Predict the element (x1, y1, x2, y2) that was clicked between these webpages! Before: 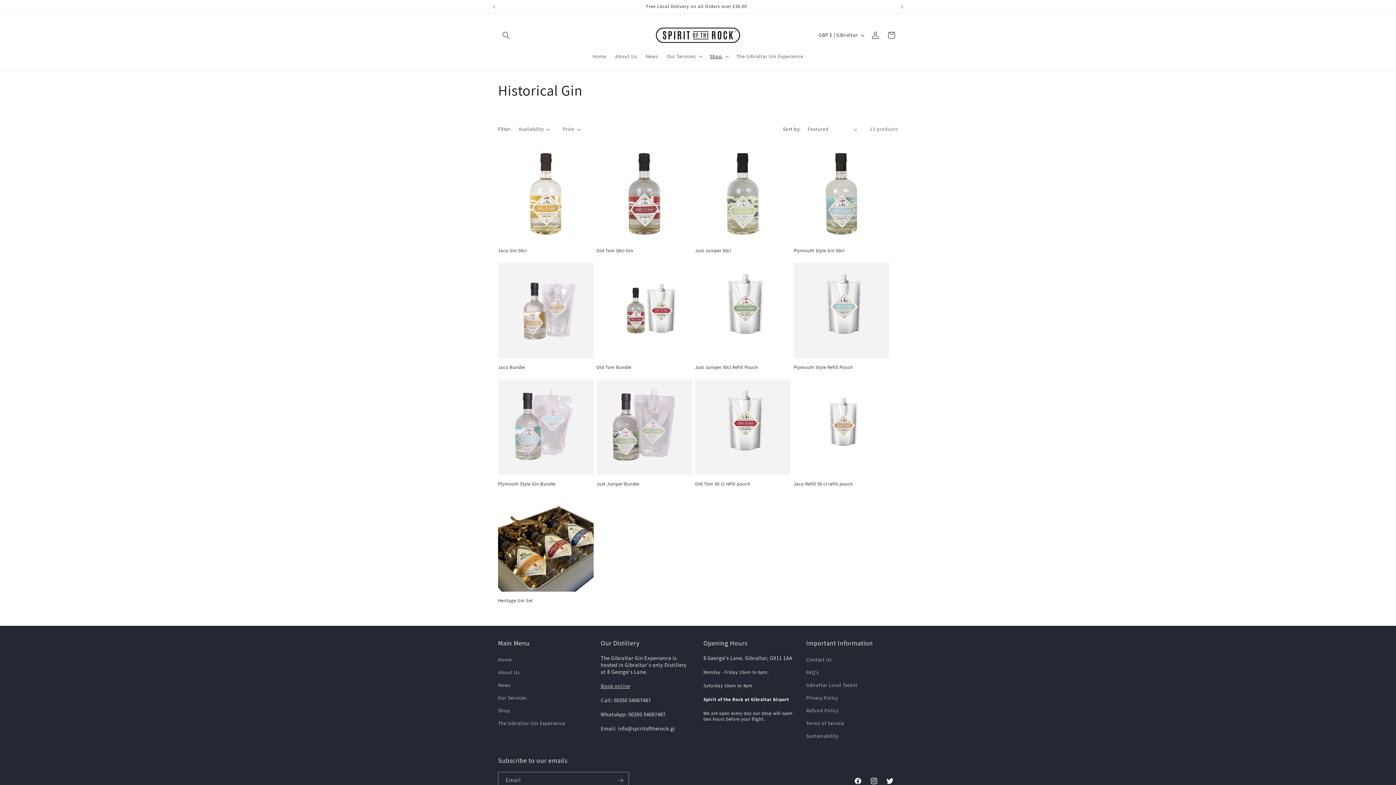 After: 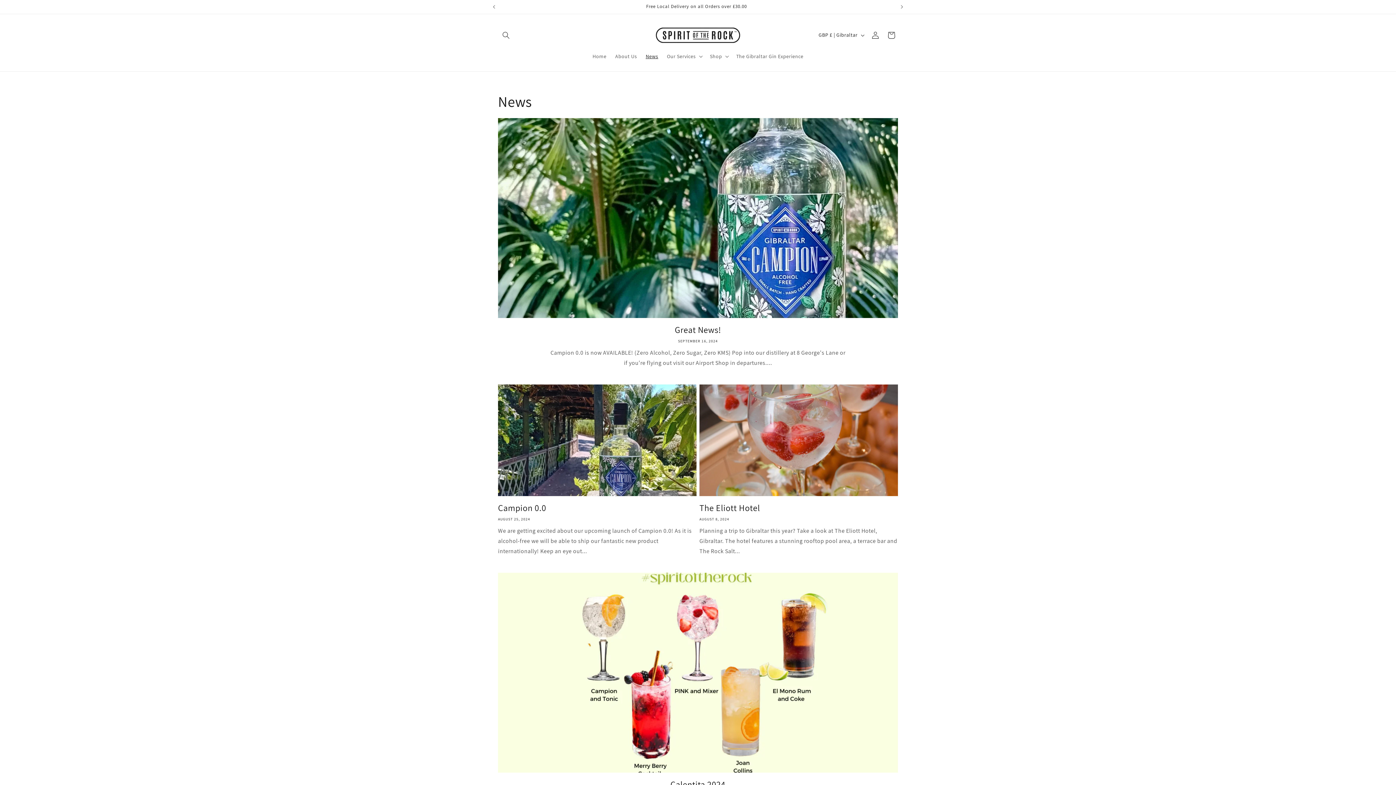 Action: label: News bbox: (641, 48, 662, 64)